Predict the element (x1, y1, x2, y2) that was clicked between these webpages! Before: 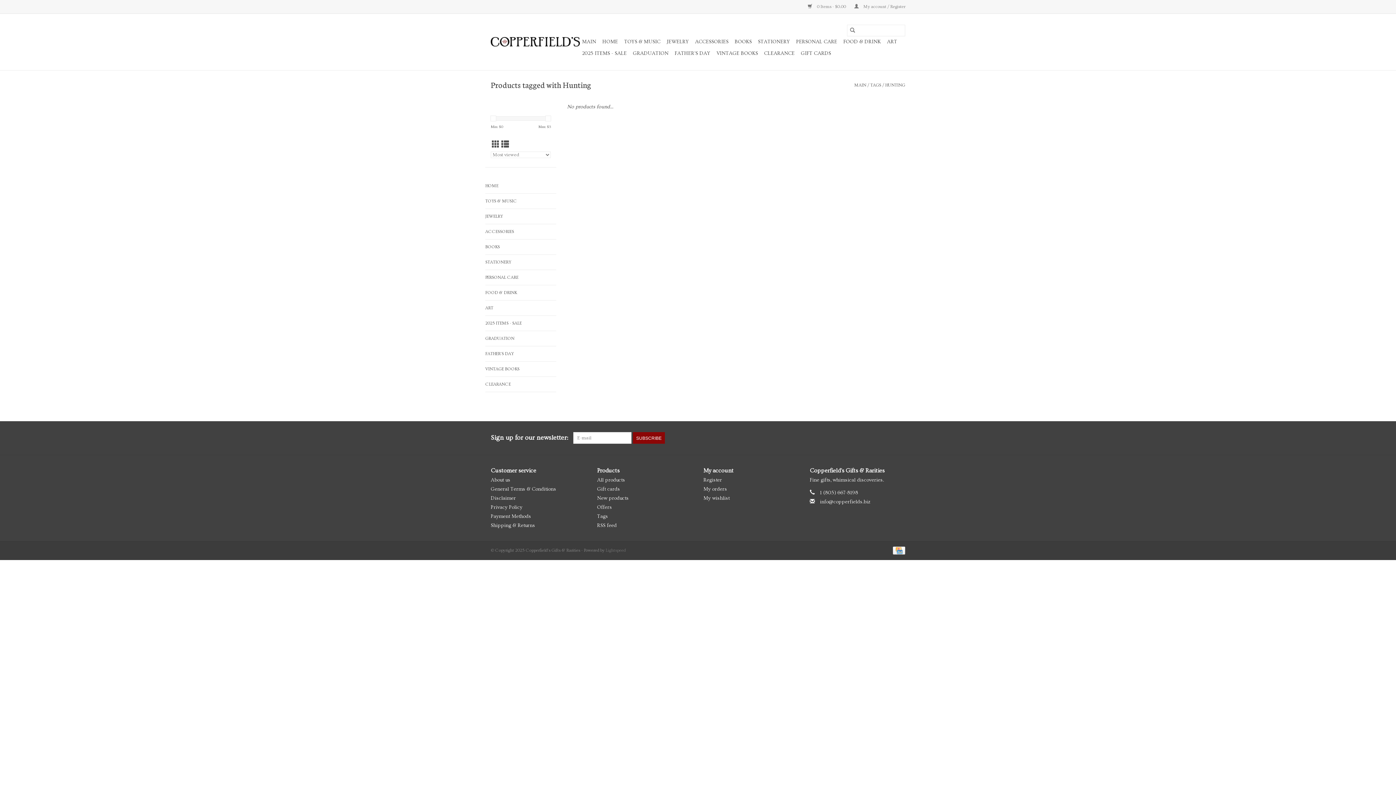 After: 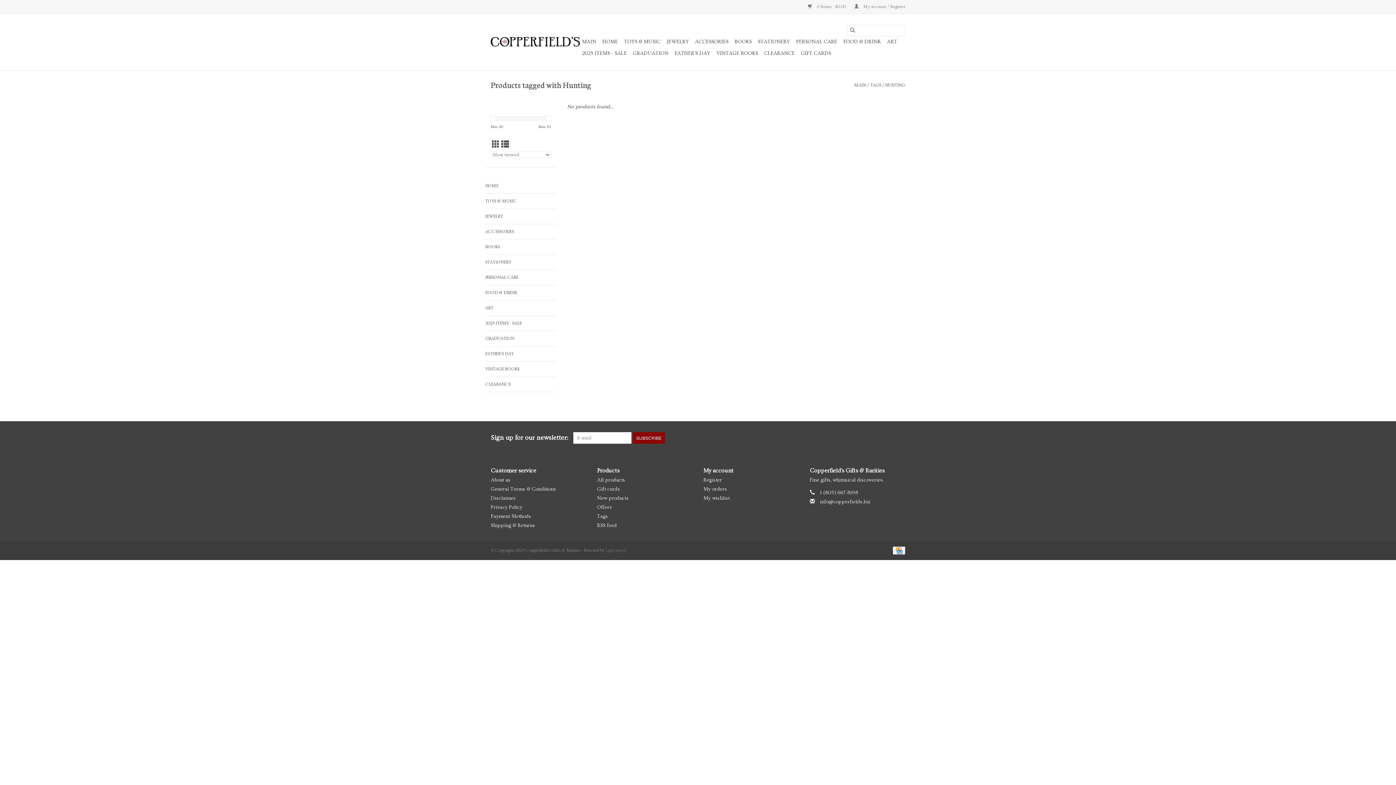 Action: label: List view bbox: (501, 140, 509, 149)